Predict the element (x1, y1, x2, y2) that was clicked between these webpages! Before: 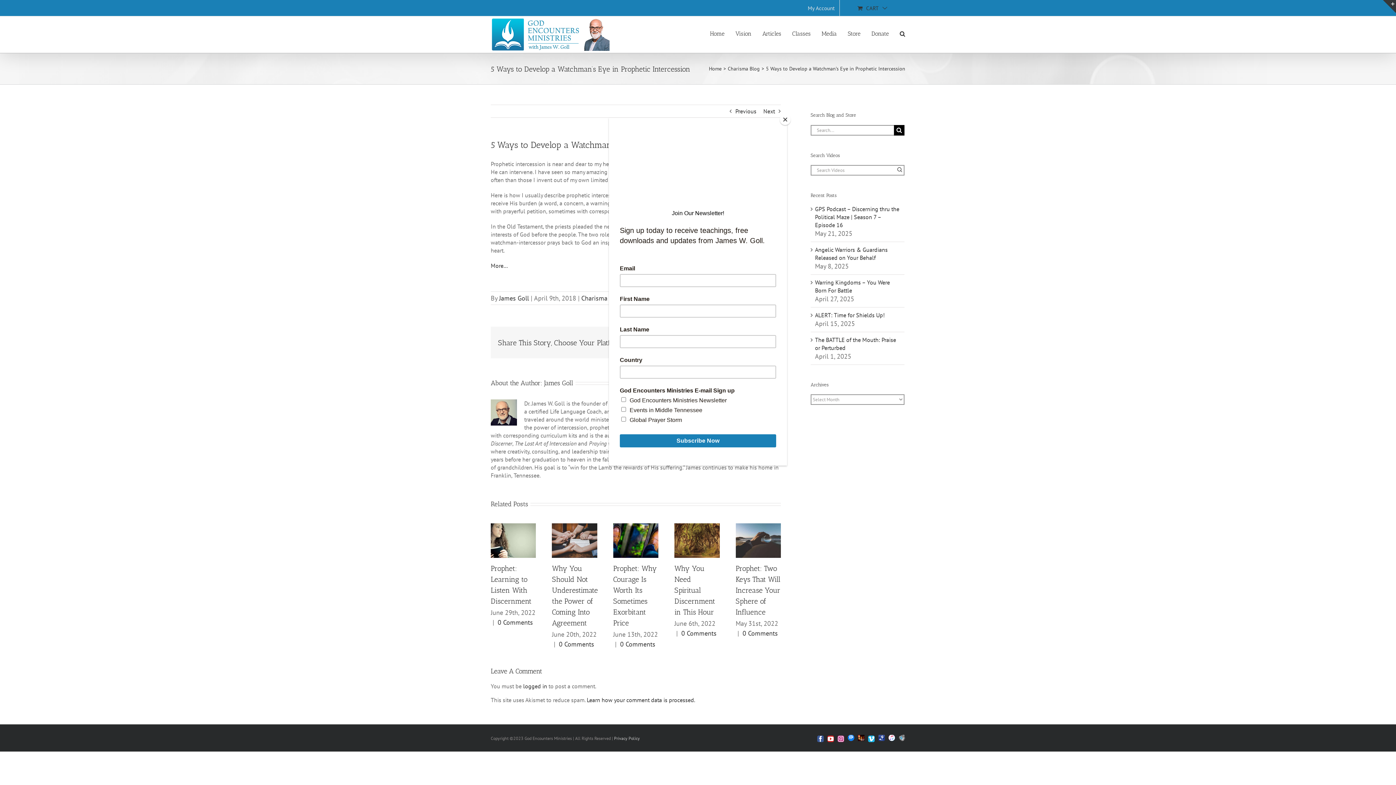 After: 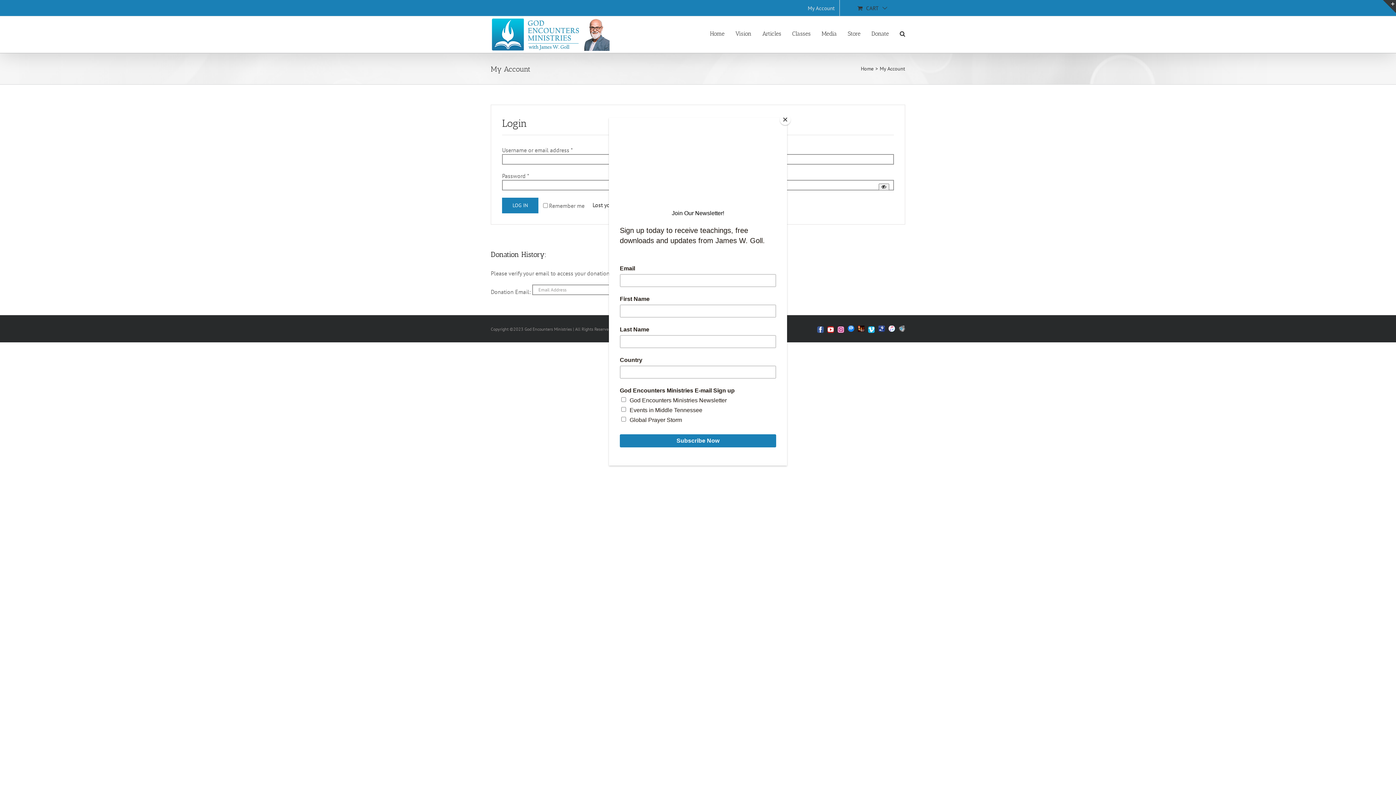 Action: bbox: (803, 0, 839, 16) label: My Account